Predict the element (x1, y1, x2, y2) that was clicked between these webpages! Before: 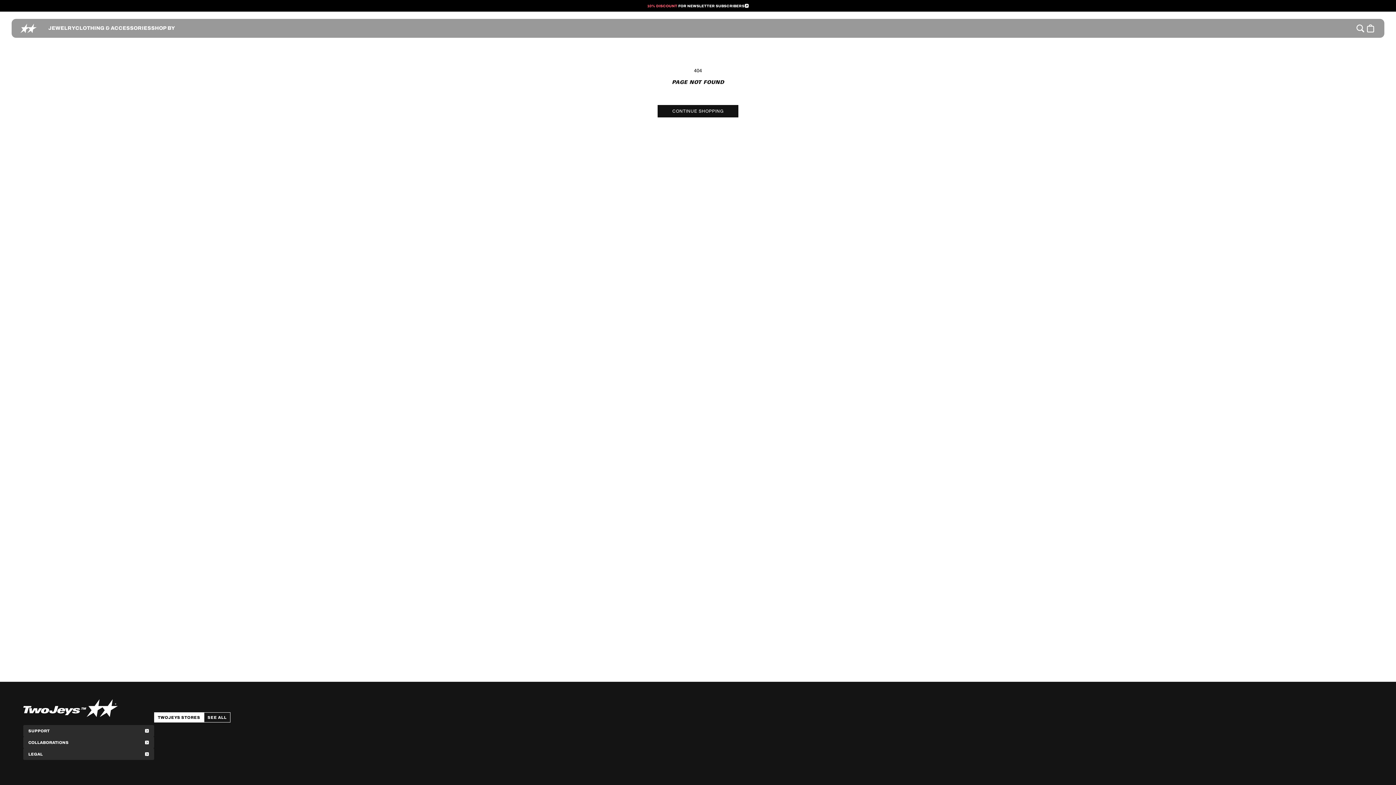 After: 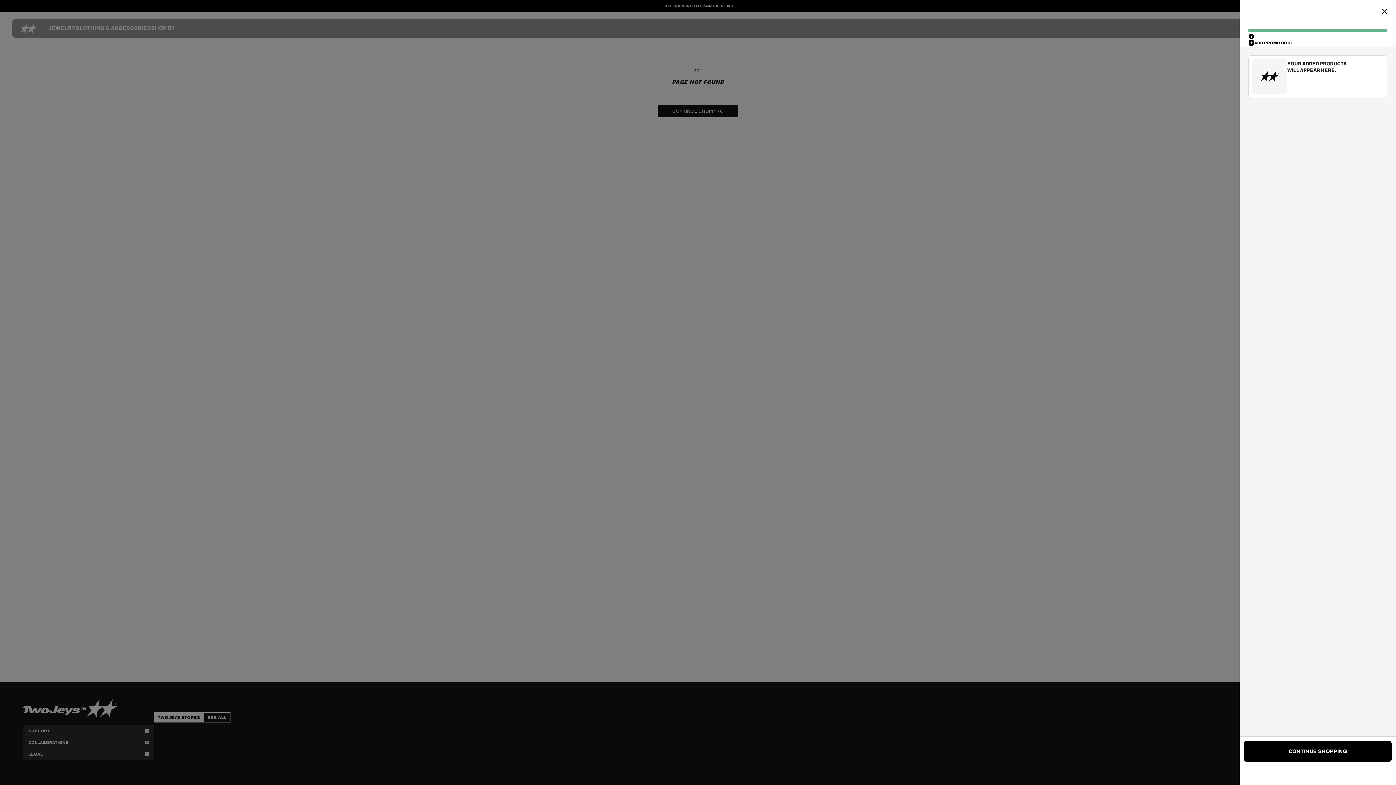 Action: bbox: (1365, 23, 1376, 33)